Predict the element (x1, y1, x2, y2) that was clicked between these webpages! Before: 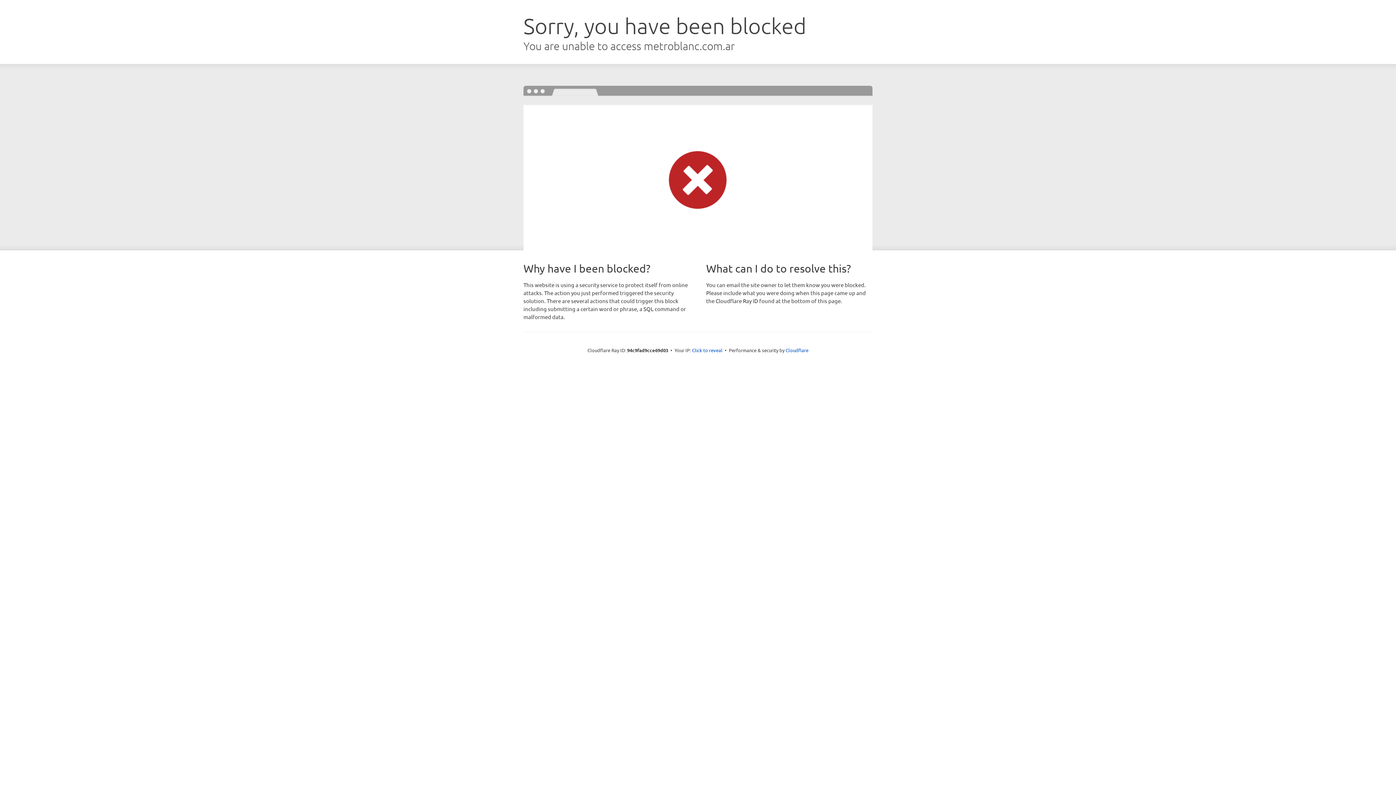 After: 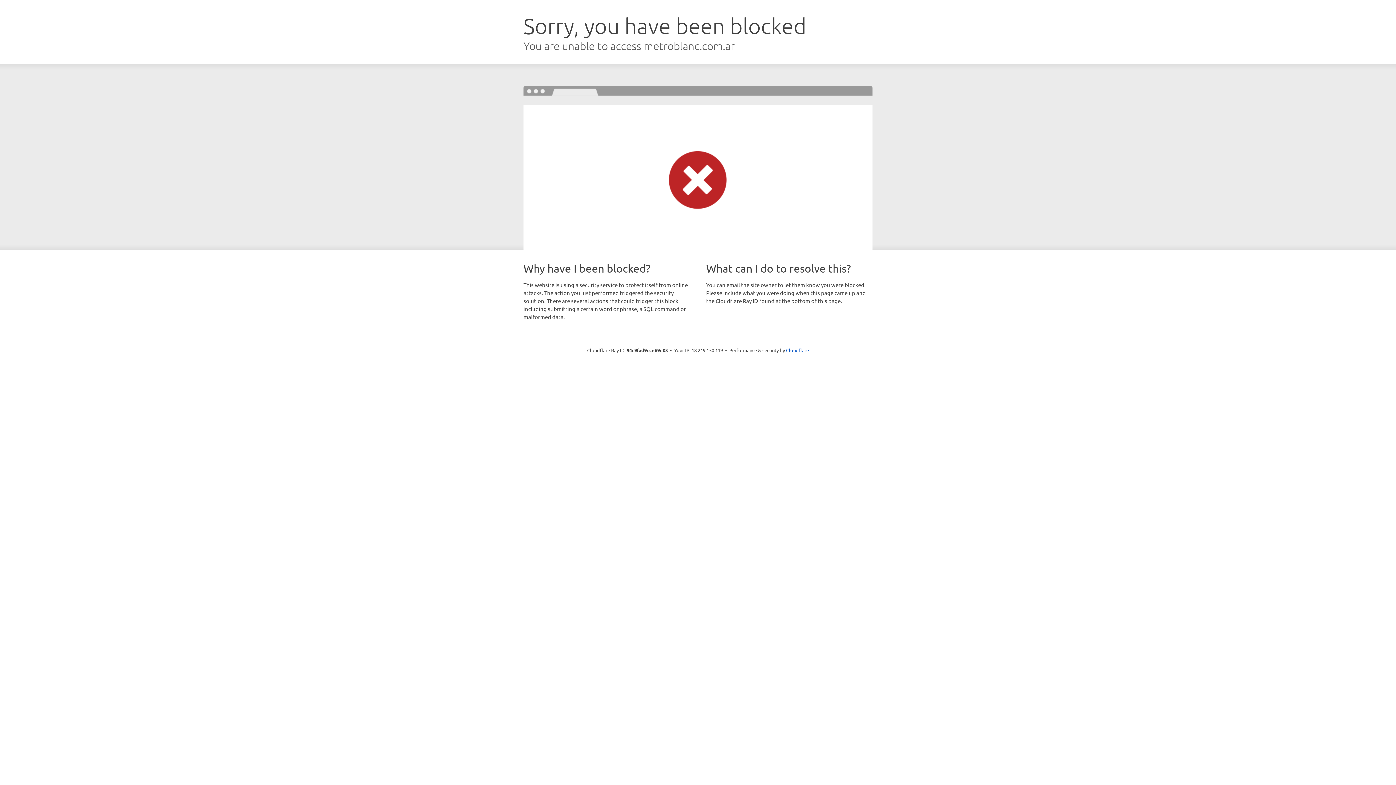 Action: label: Click to reveal bbox: (692, 346, 722, 353)